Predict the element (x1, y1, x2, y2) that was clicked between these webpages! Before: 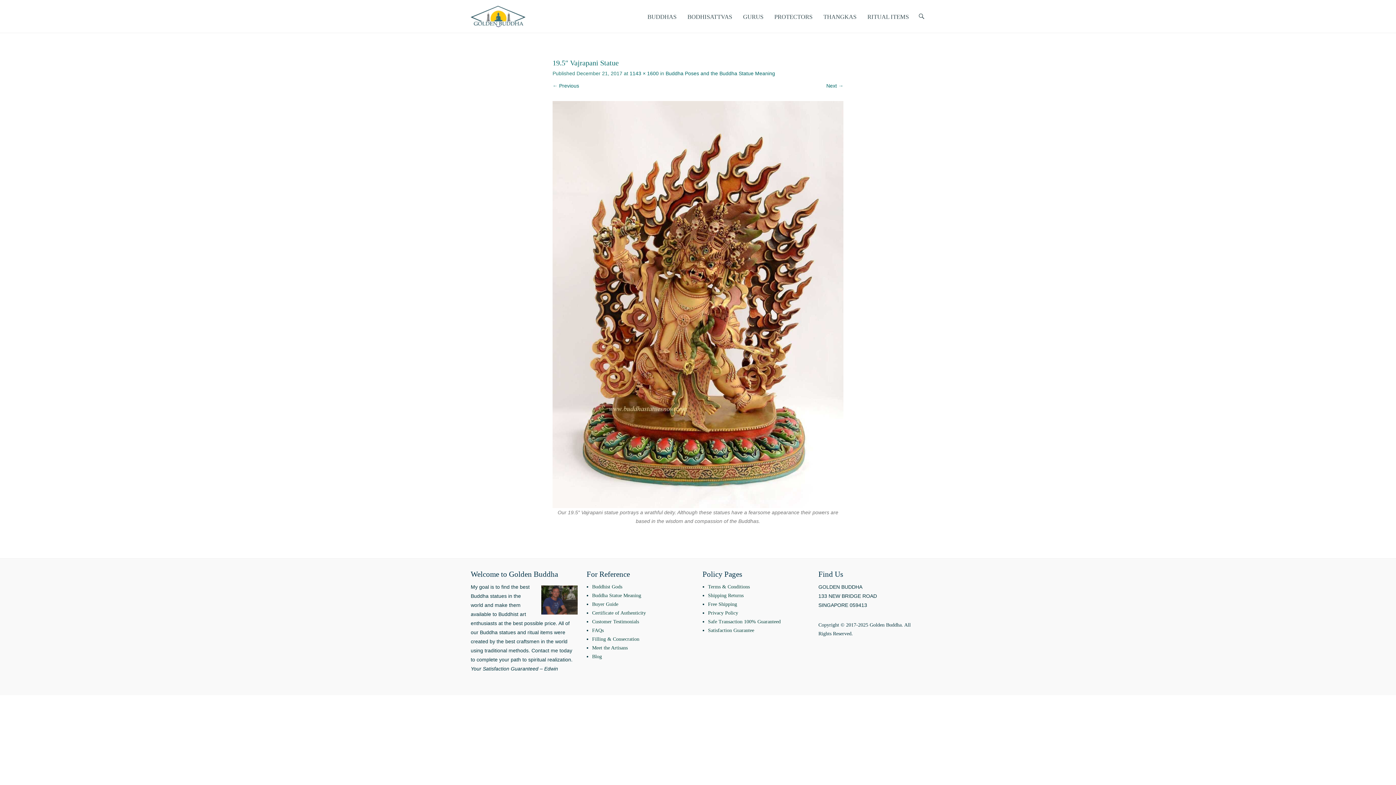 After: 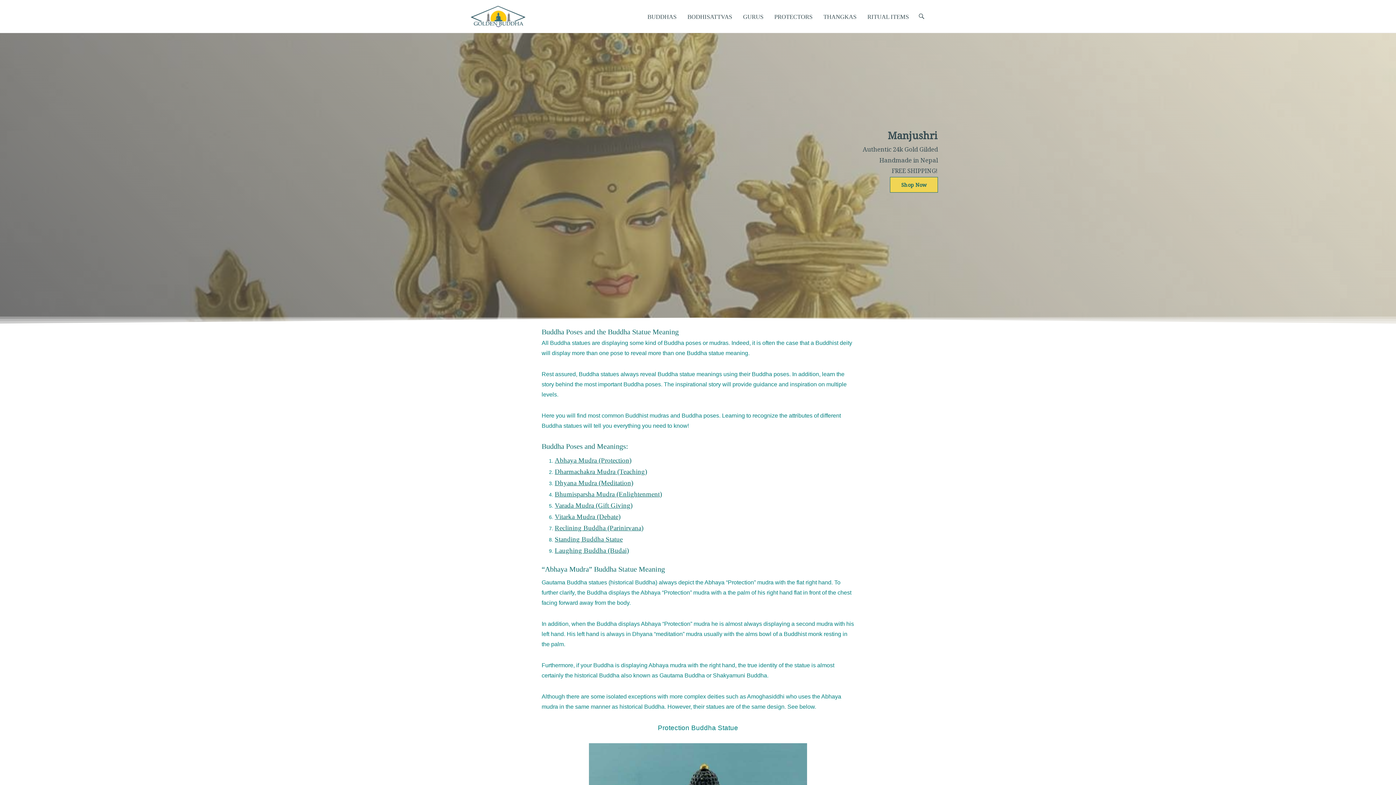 Action: bbox: (592, 593, 641, 598) label: Buddha Statue Meaning